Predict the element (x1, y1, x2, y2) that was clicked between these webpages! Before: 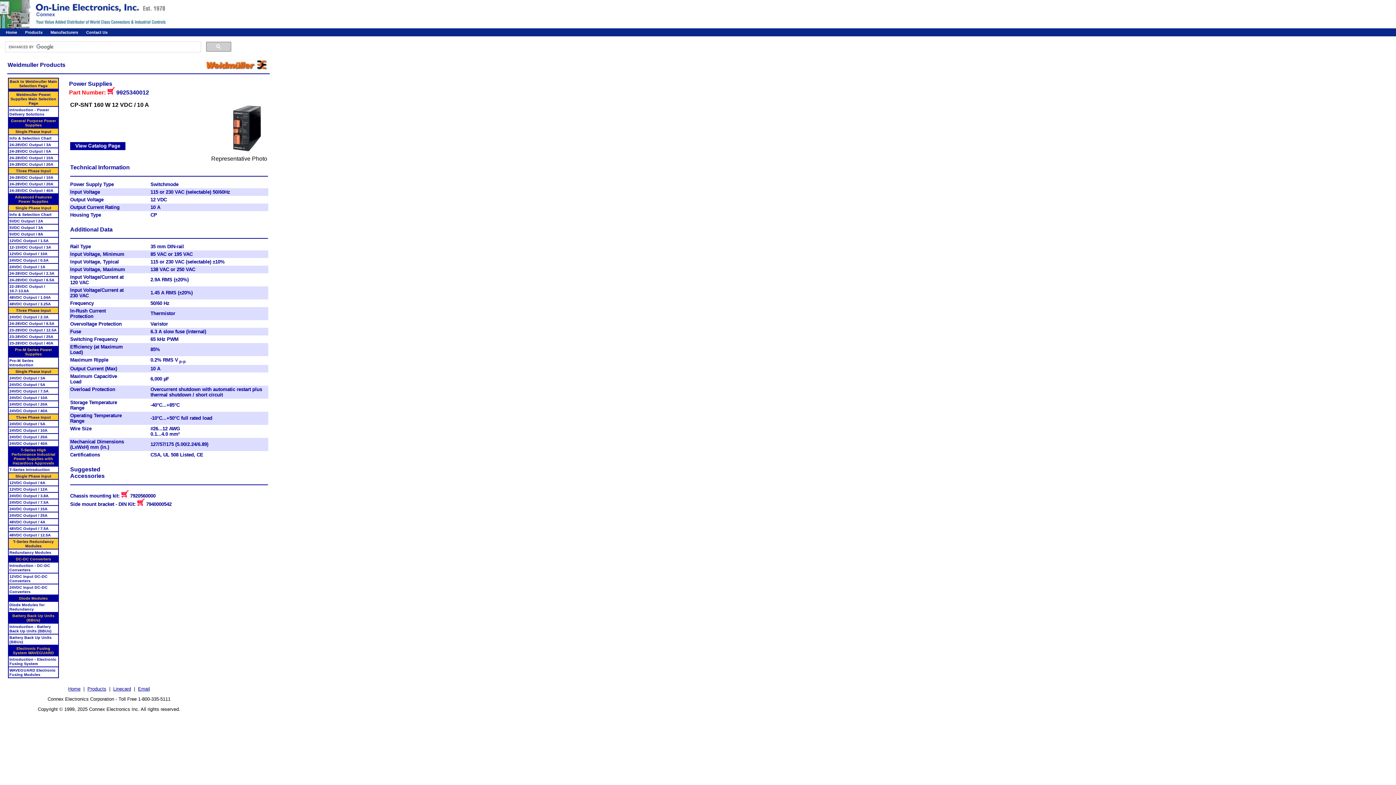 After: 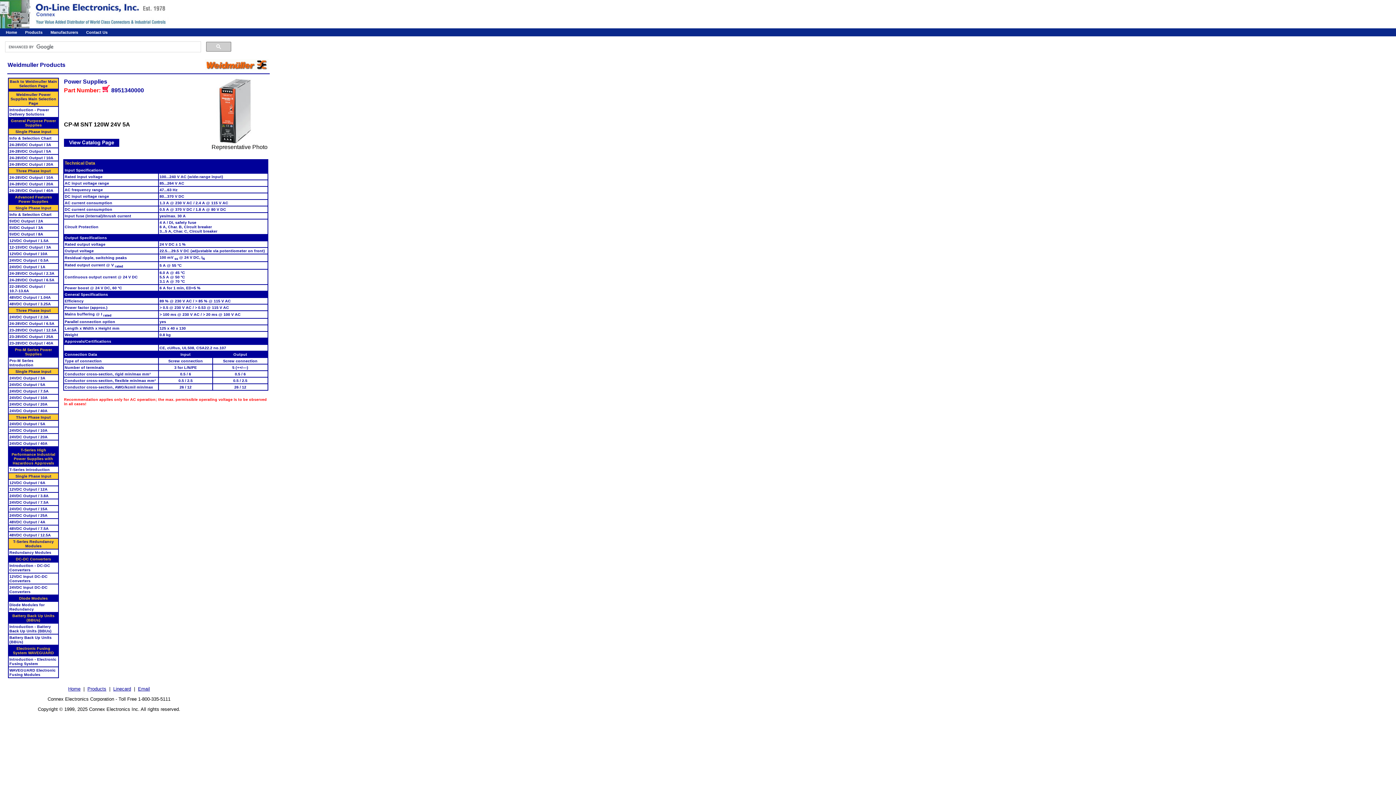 Action: label: 24VDC Output / 5A bbox: (9, 382, 45, 386)